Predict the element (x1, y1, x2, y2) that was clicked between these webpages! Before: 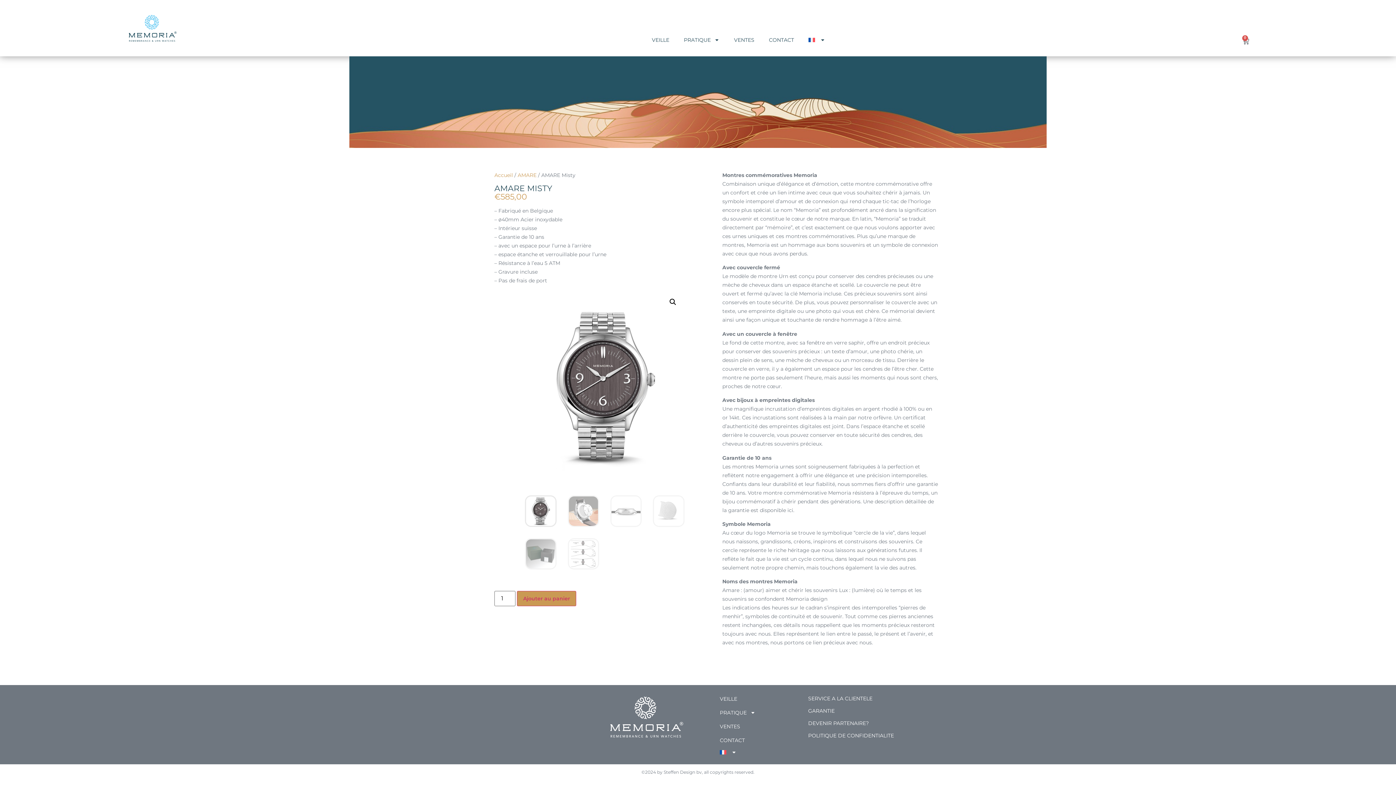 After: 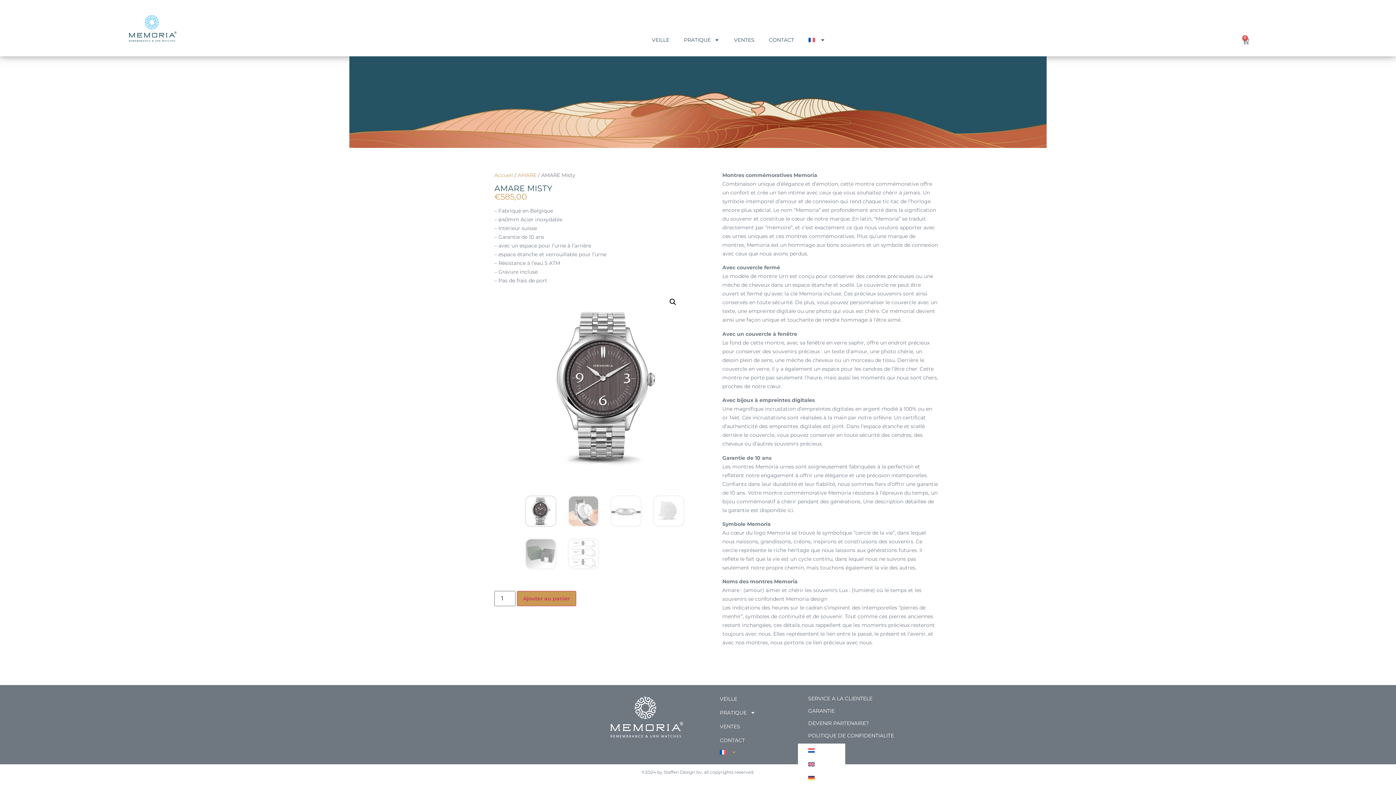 Action: bbox: (701, 747, 798, 757)